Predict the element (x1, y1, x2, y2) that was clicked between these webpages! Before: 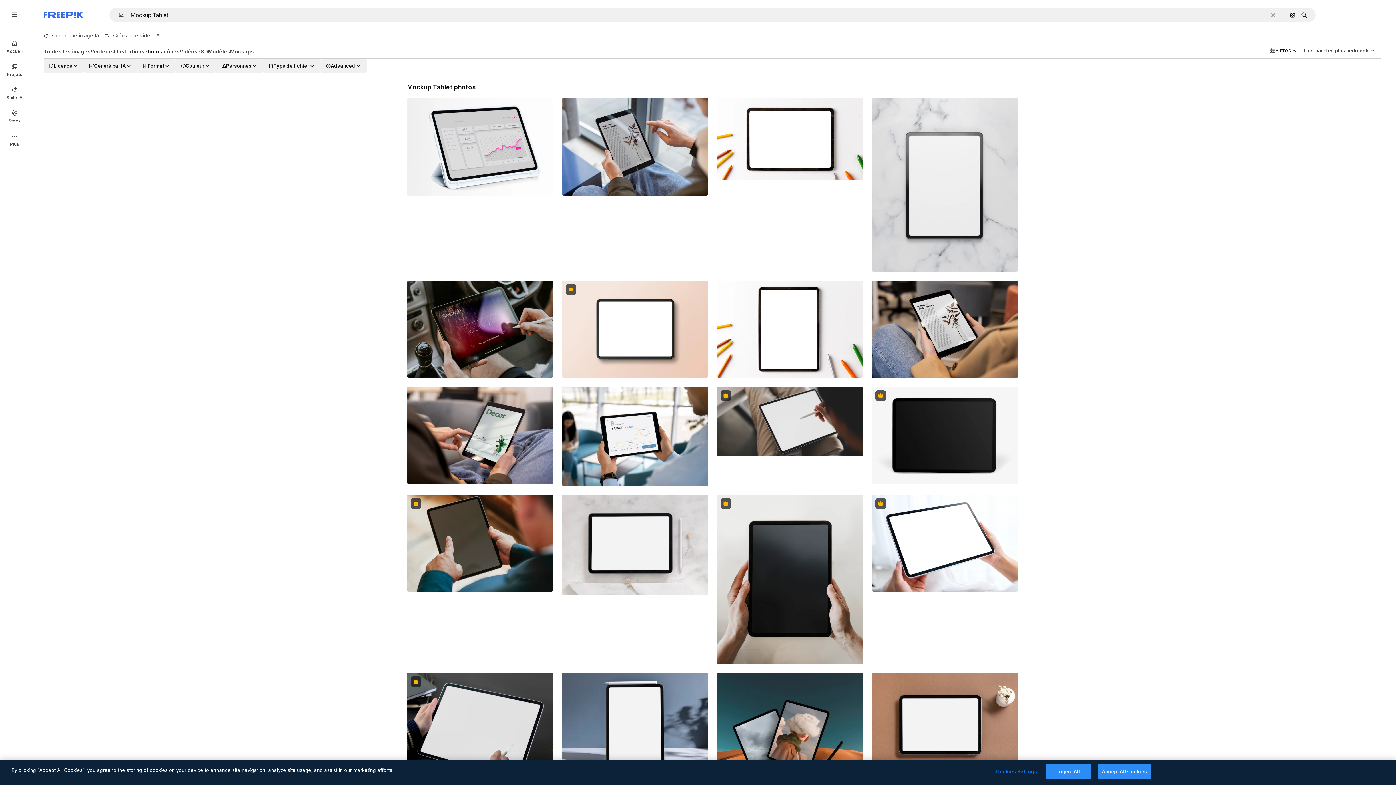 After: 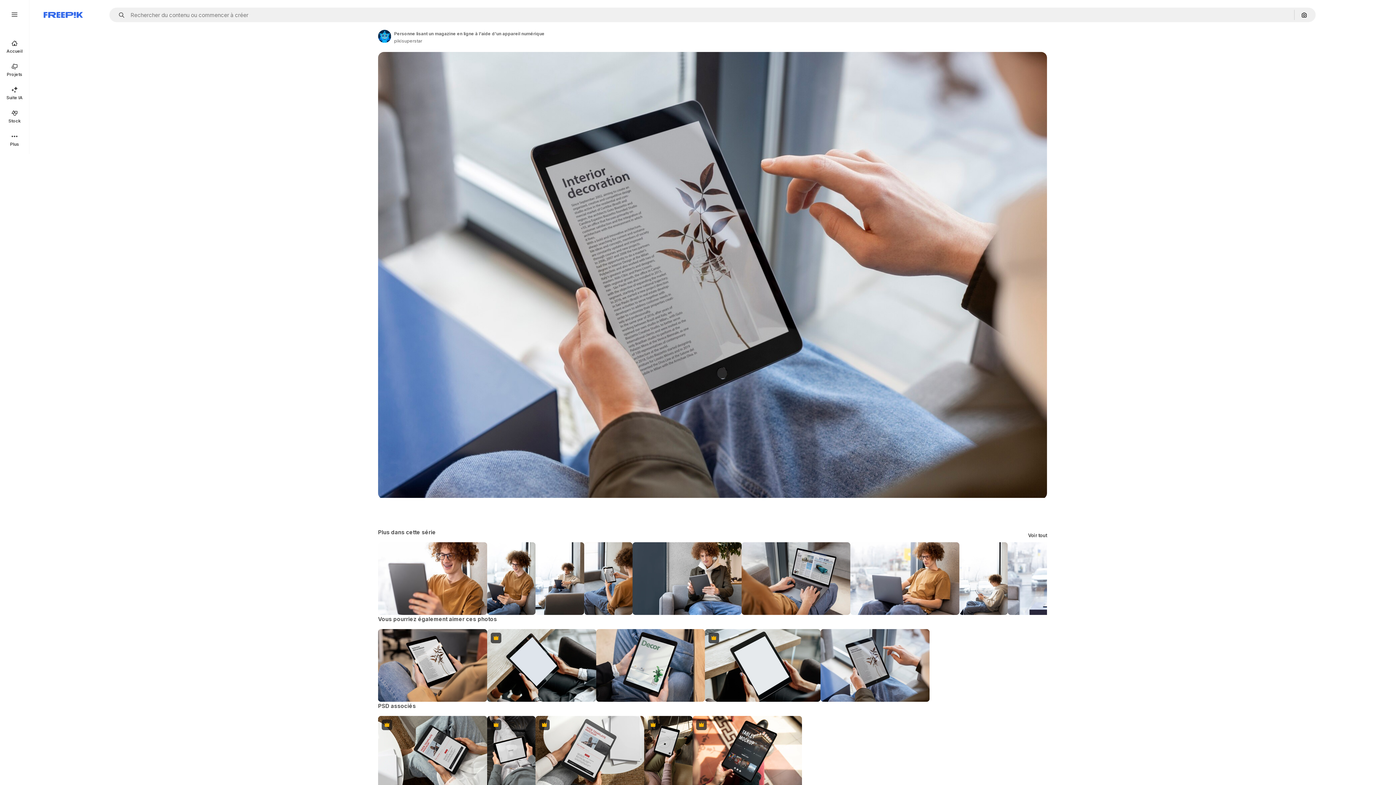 Action: bbox: (562, 98, 708, 195)